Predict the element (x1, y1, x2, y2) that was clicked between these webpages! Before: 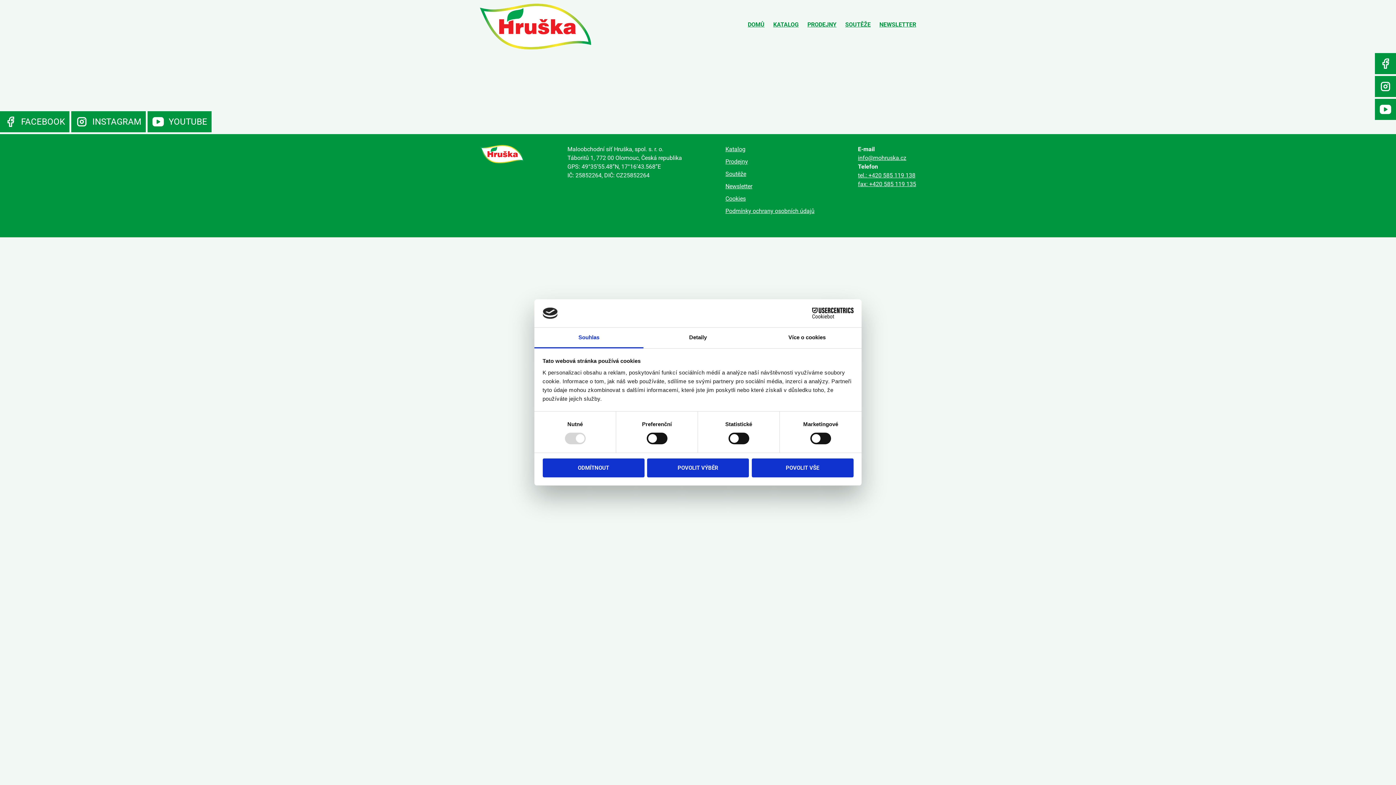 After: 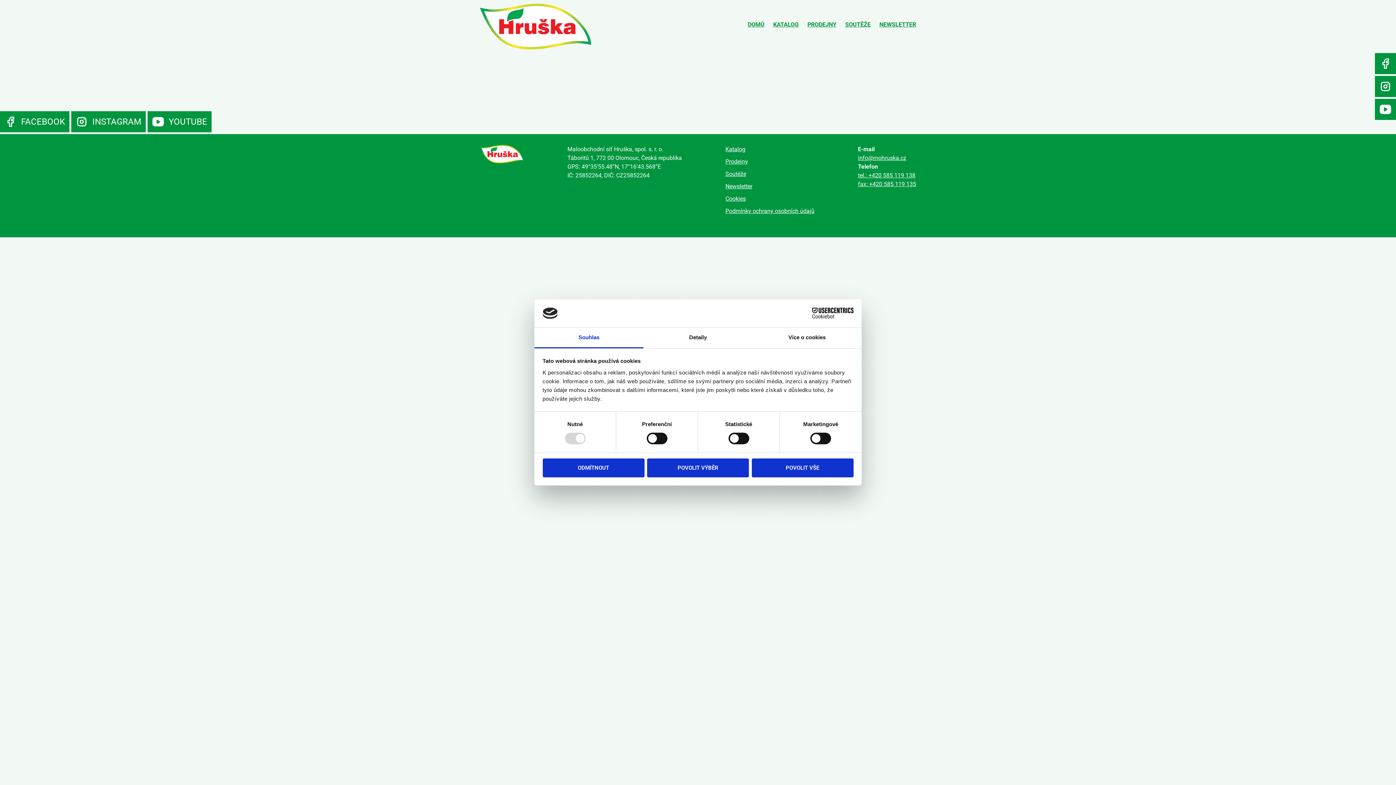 Action: label: Cookiebot - opens in a new window bbox: (790, 307, 853, 318)